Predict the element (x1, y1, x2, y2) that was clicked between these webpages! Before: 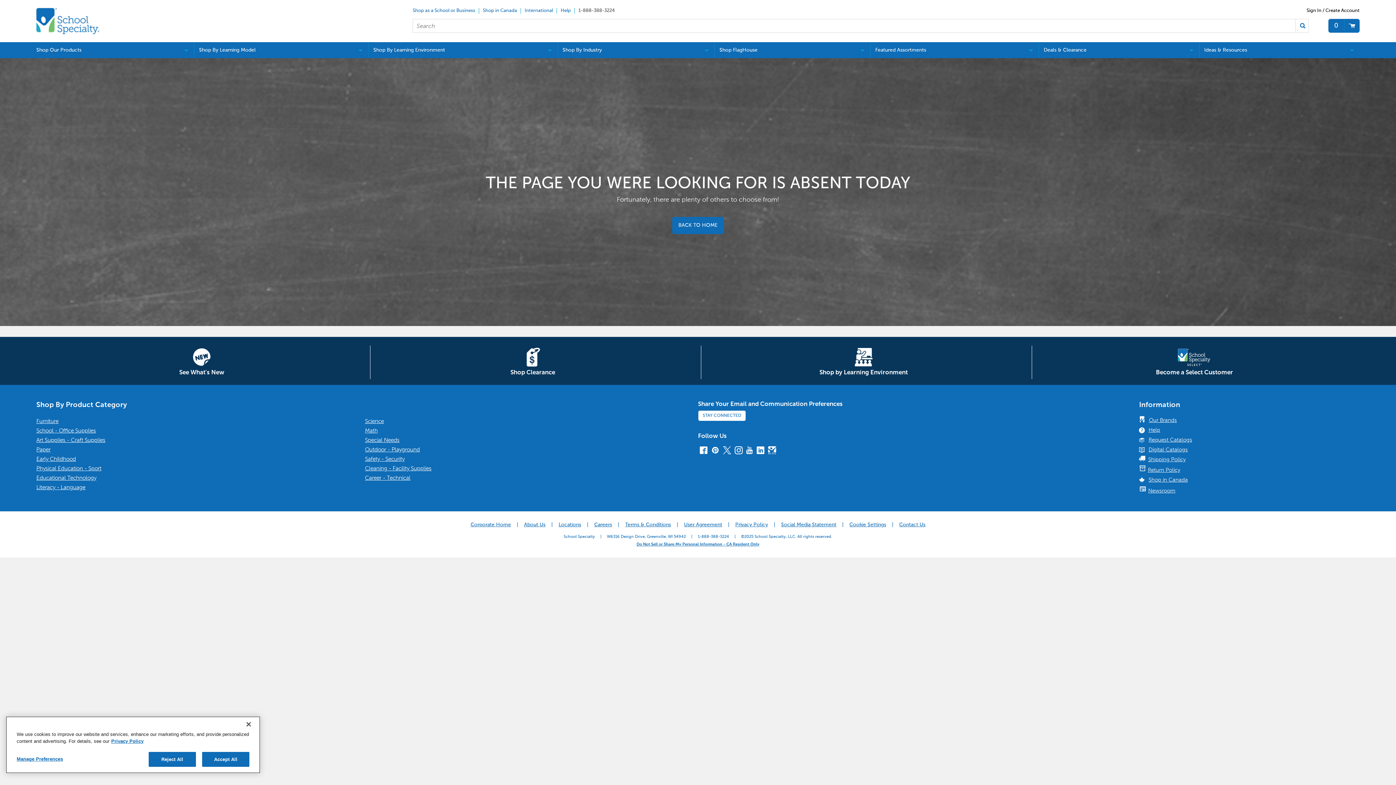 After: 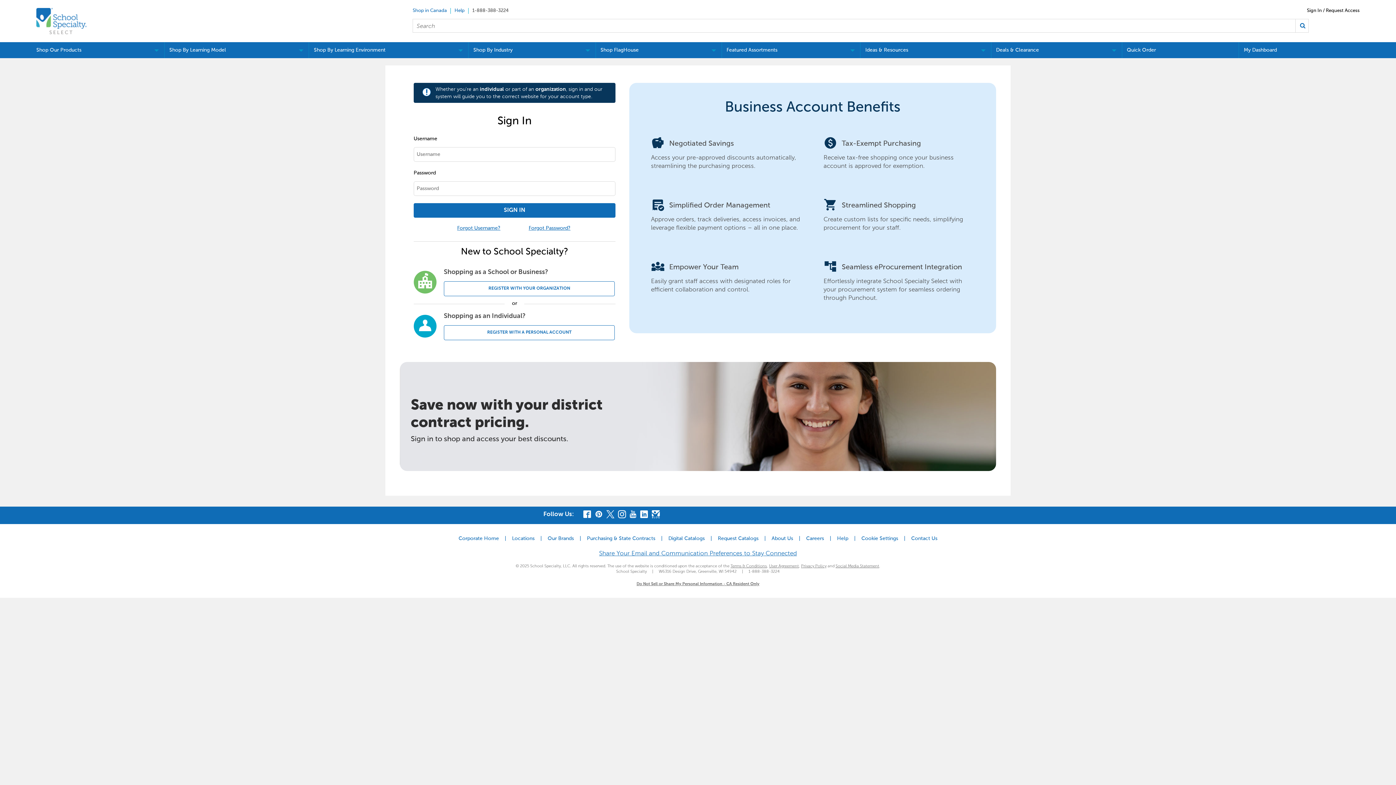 Action: label: Shop as a School or Business bbox: (409, 8, 479, 13)